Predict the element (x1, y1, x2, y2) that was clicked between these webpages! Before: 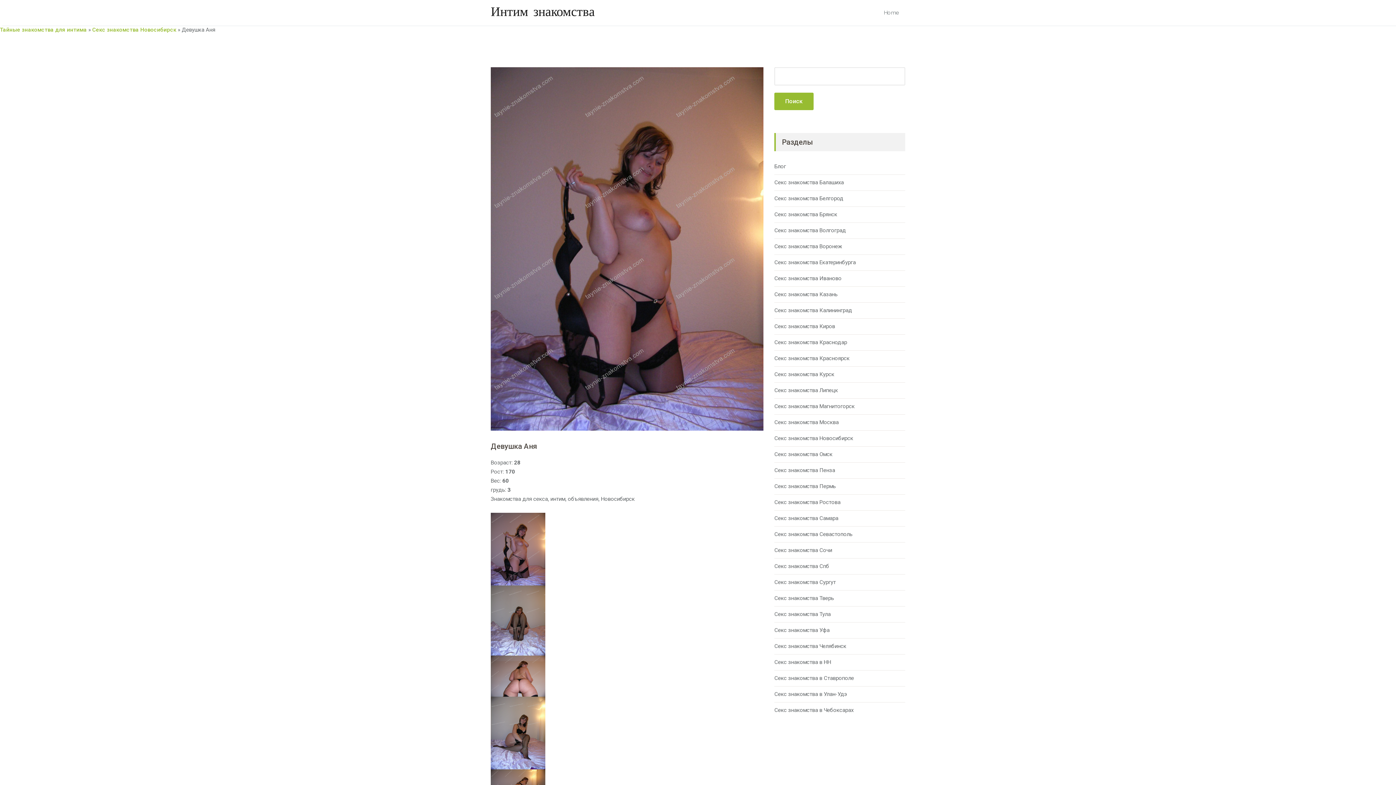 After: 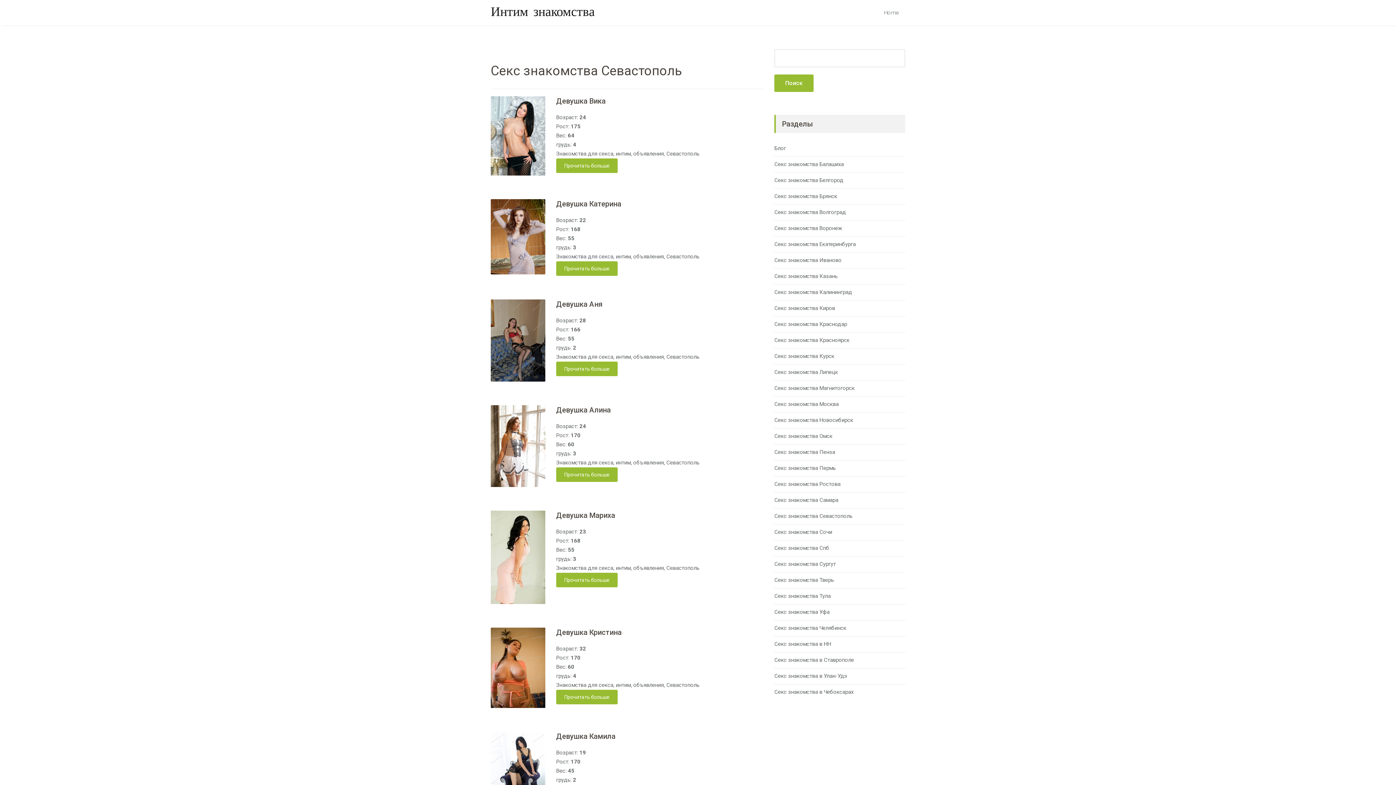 Action: label: Секс знакомства Севастополь bbox: (774, 531, 852, 537)